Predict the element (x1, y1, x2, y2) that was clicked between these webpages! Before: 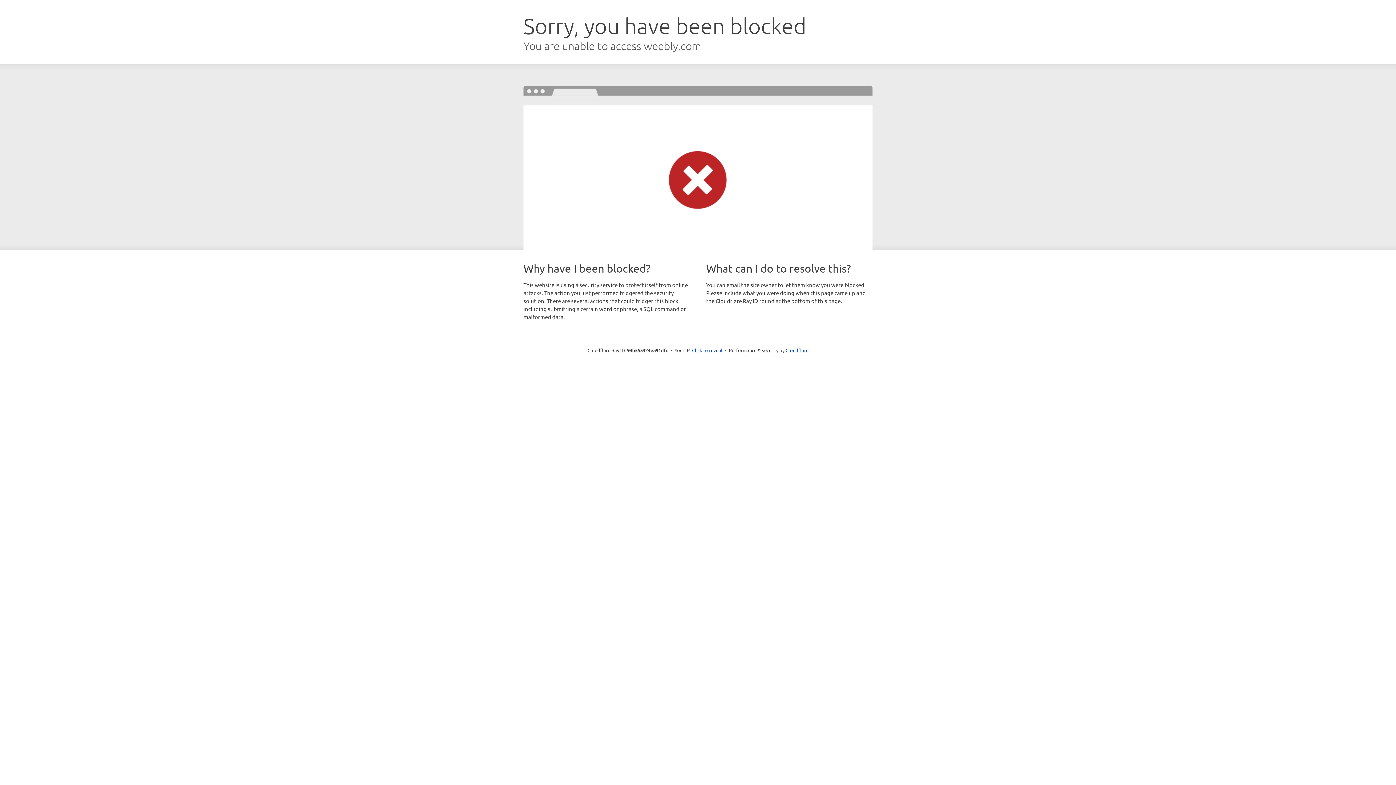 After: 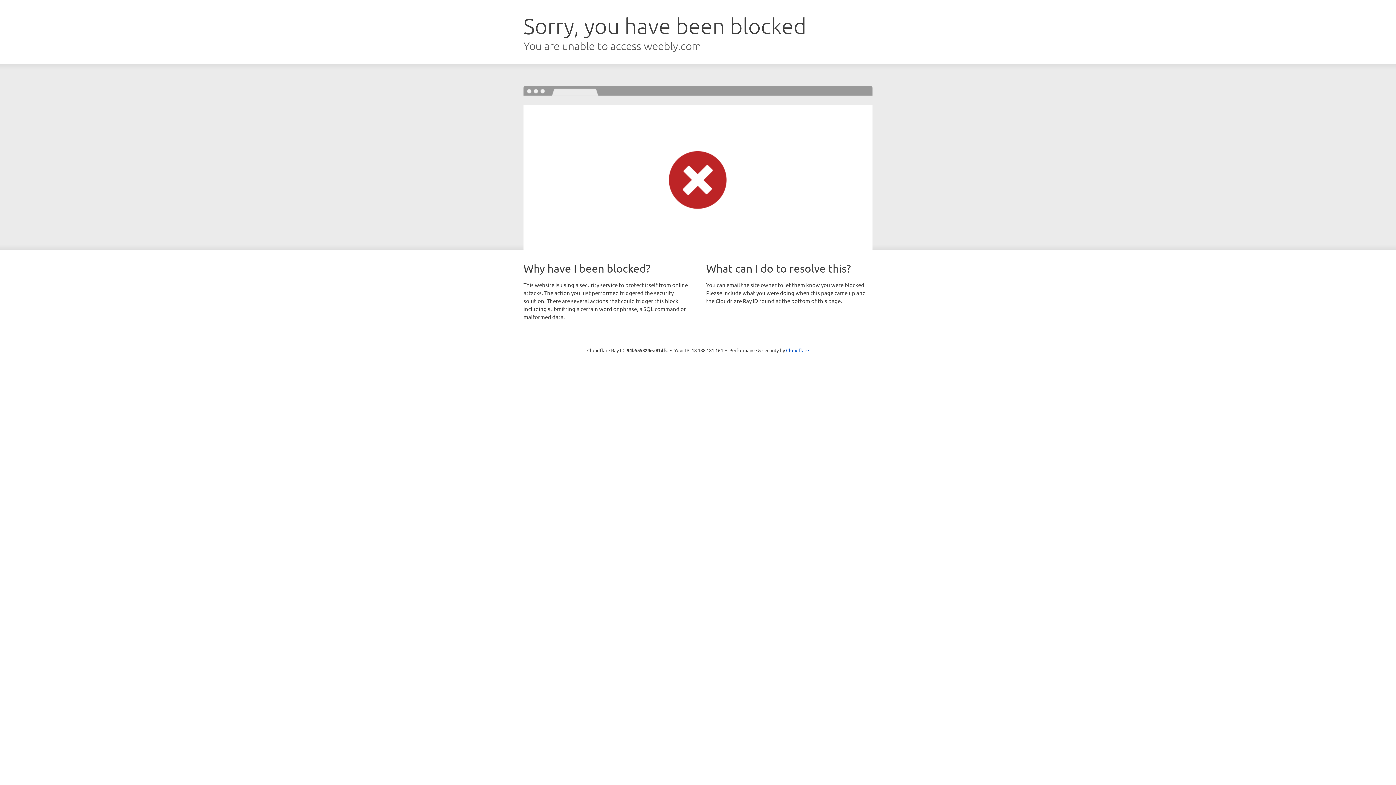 Action: label: Click to reveal bbox: (692, 346, 722, 353)